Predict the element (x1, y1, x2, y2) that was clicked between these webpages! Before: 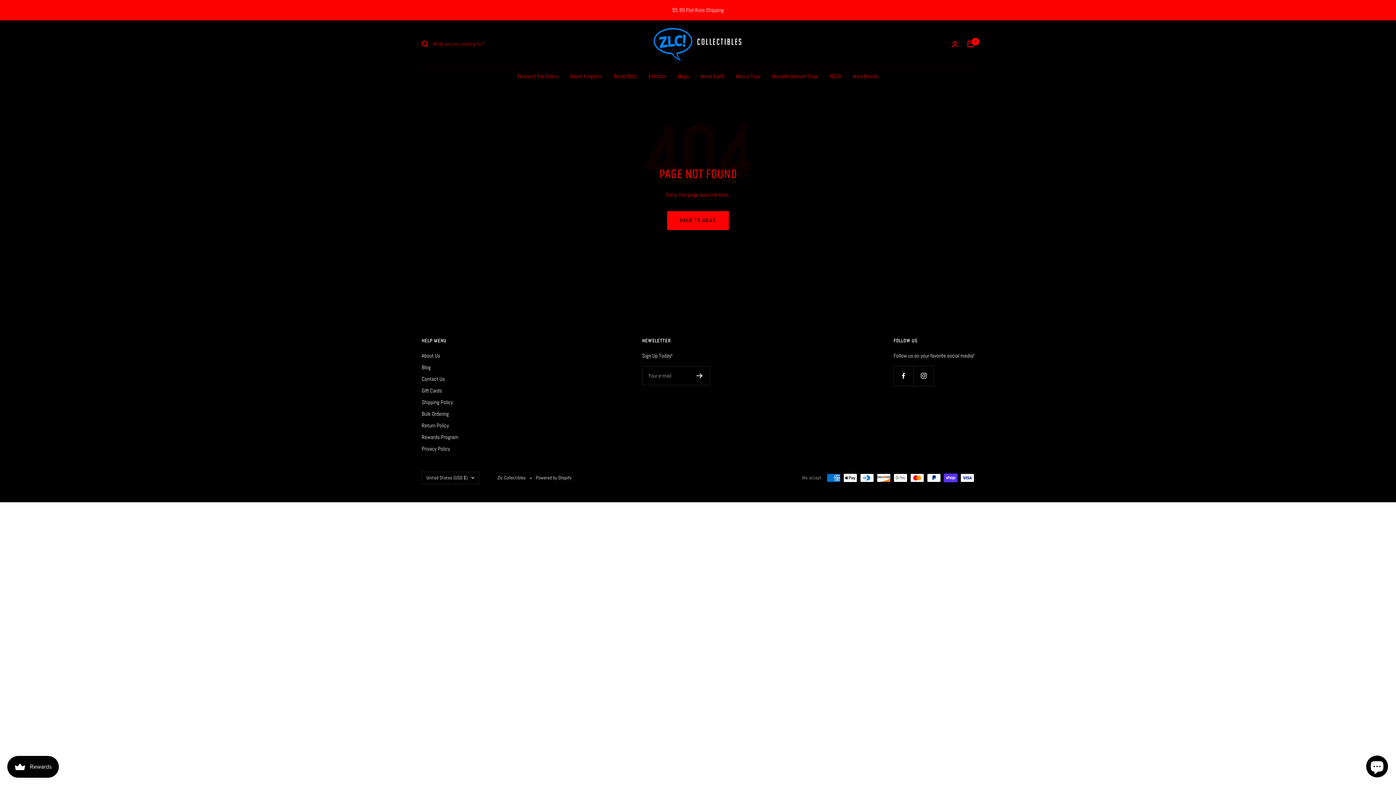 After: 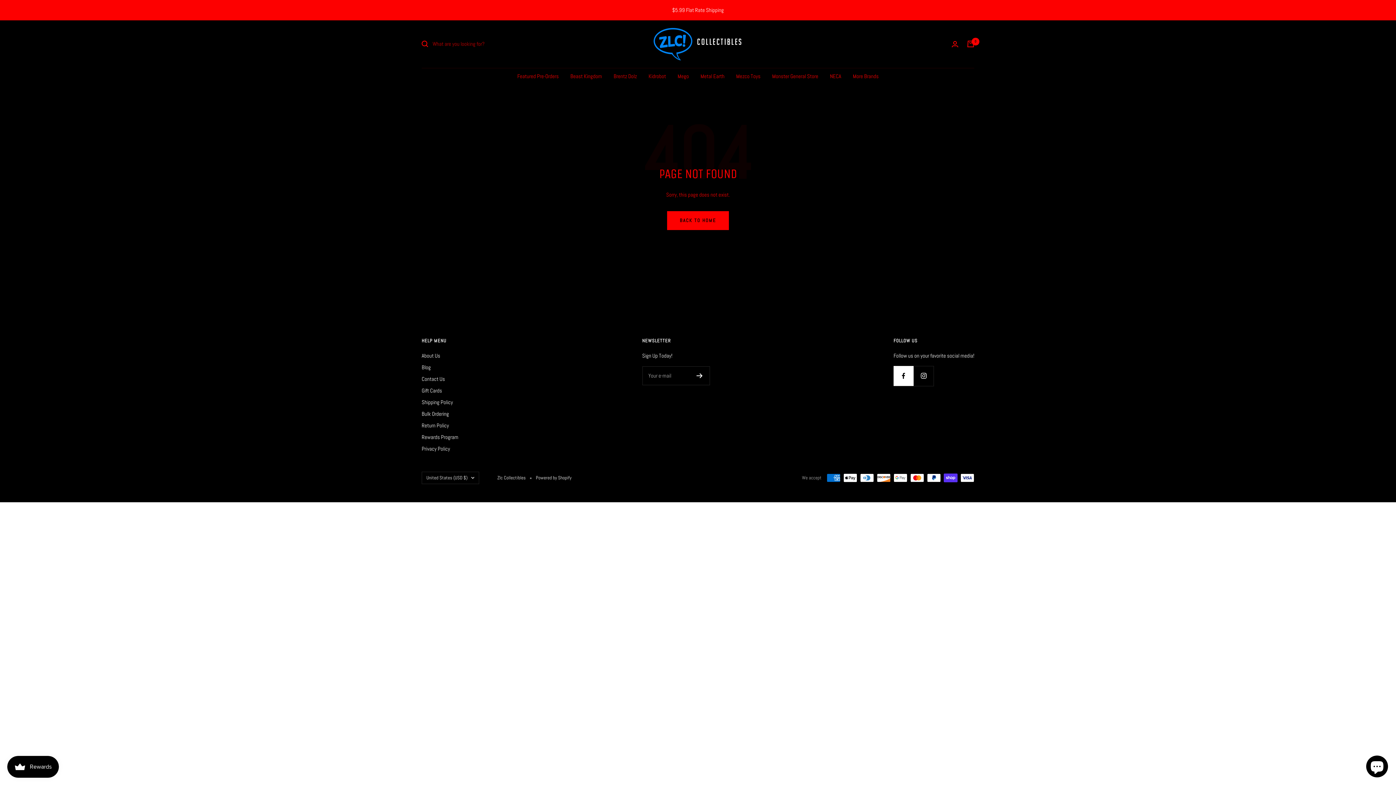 Action: label: Follow us on Facebook bbox: (893, 366, 913, 386)